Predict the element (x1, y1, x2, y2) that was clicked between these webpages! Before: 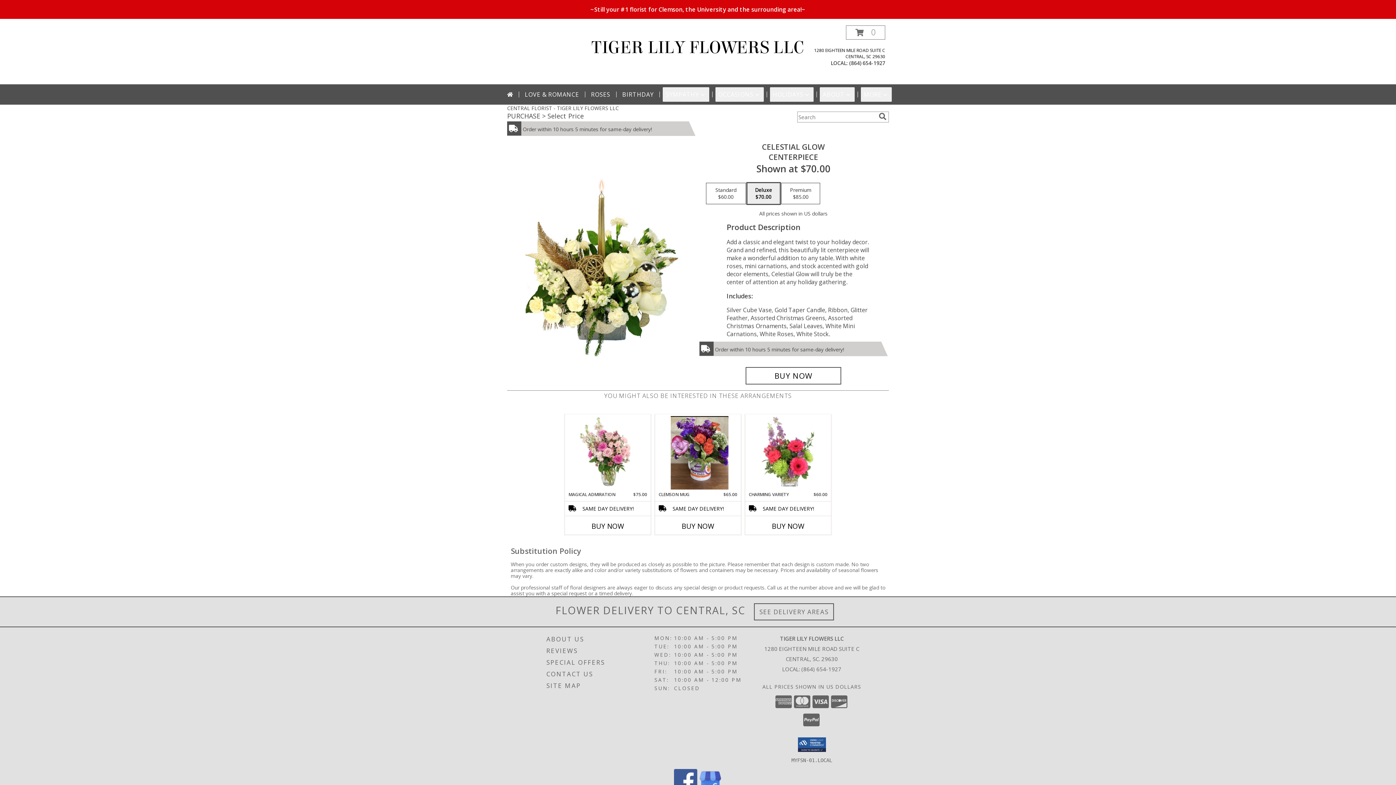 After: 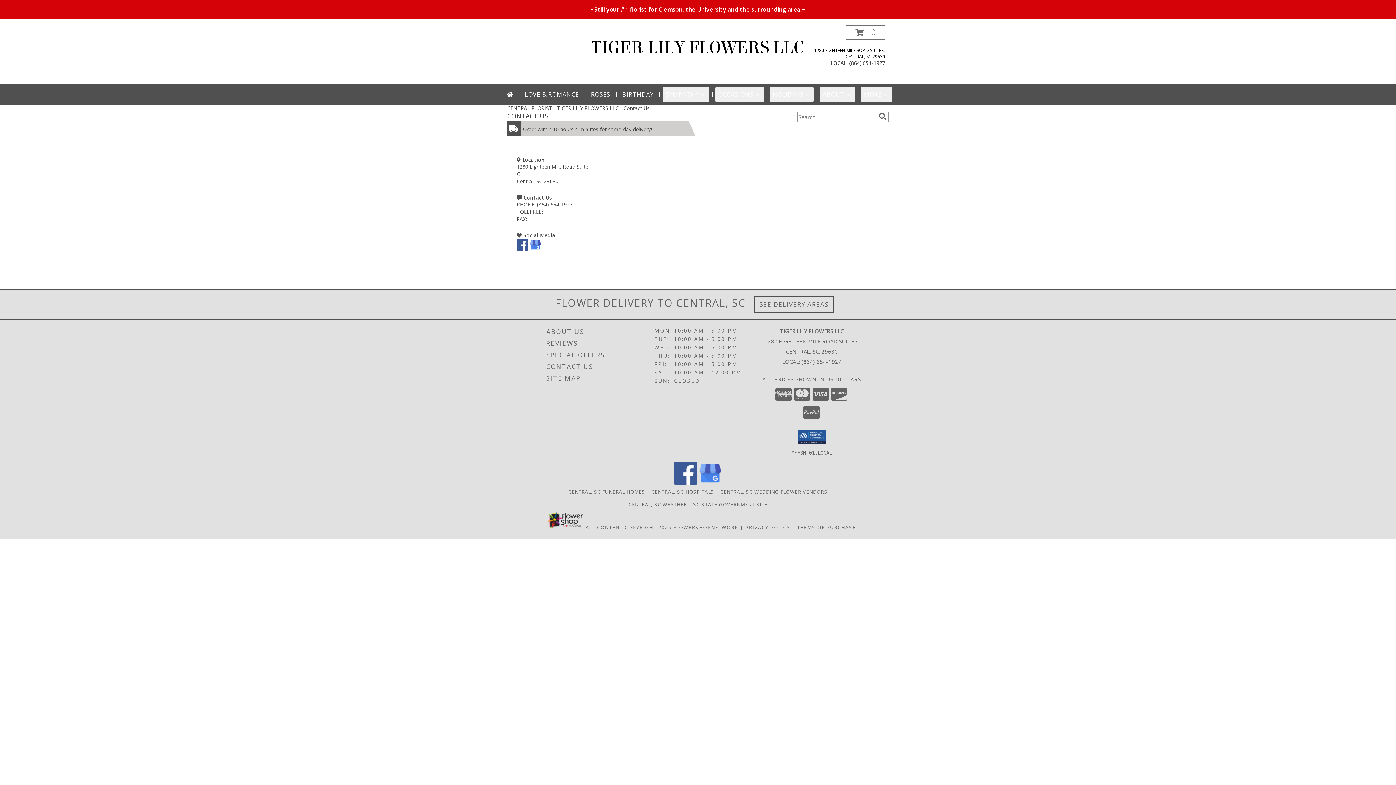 Action: label: CONTACT US bbox: (546, 668, 652, 680)